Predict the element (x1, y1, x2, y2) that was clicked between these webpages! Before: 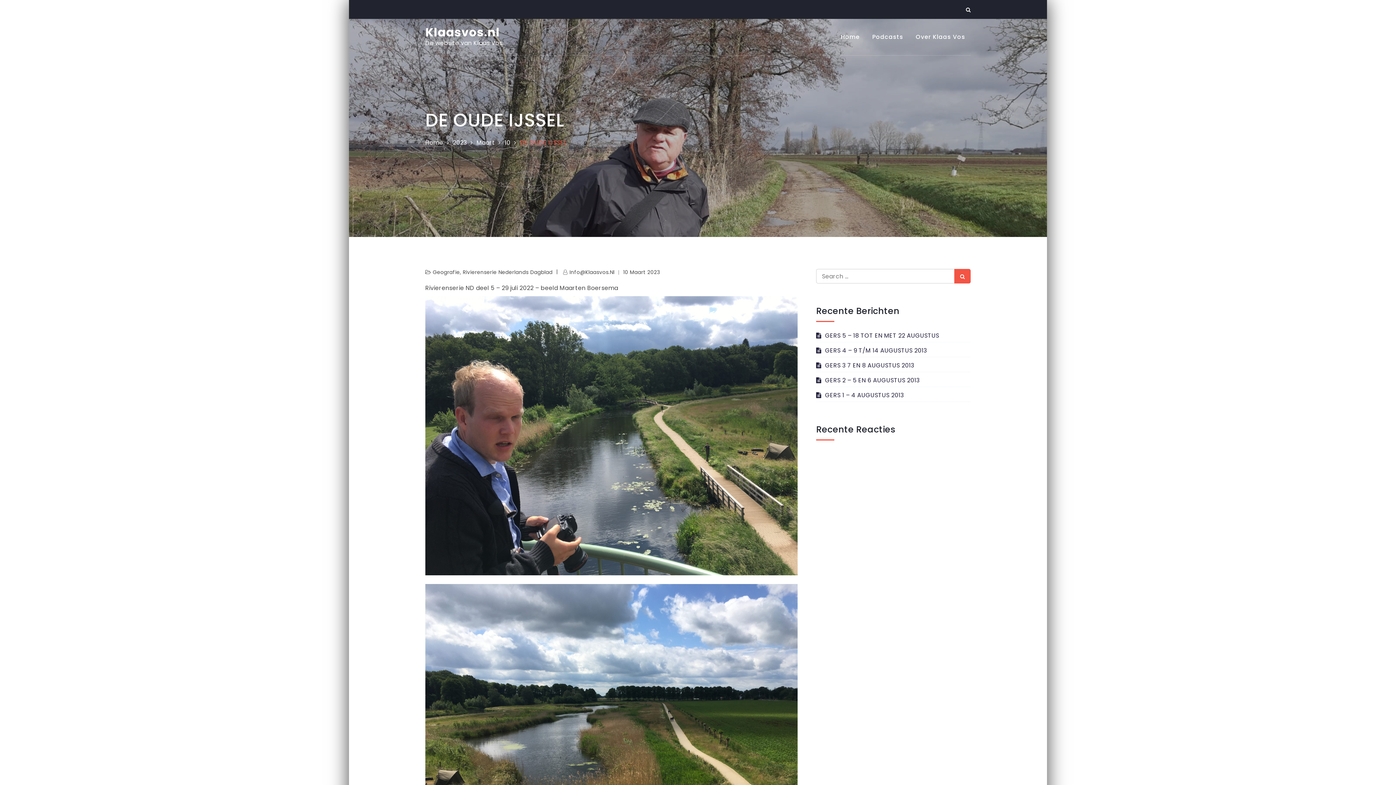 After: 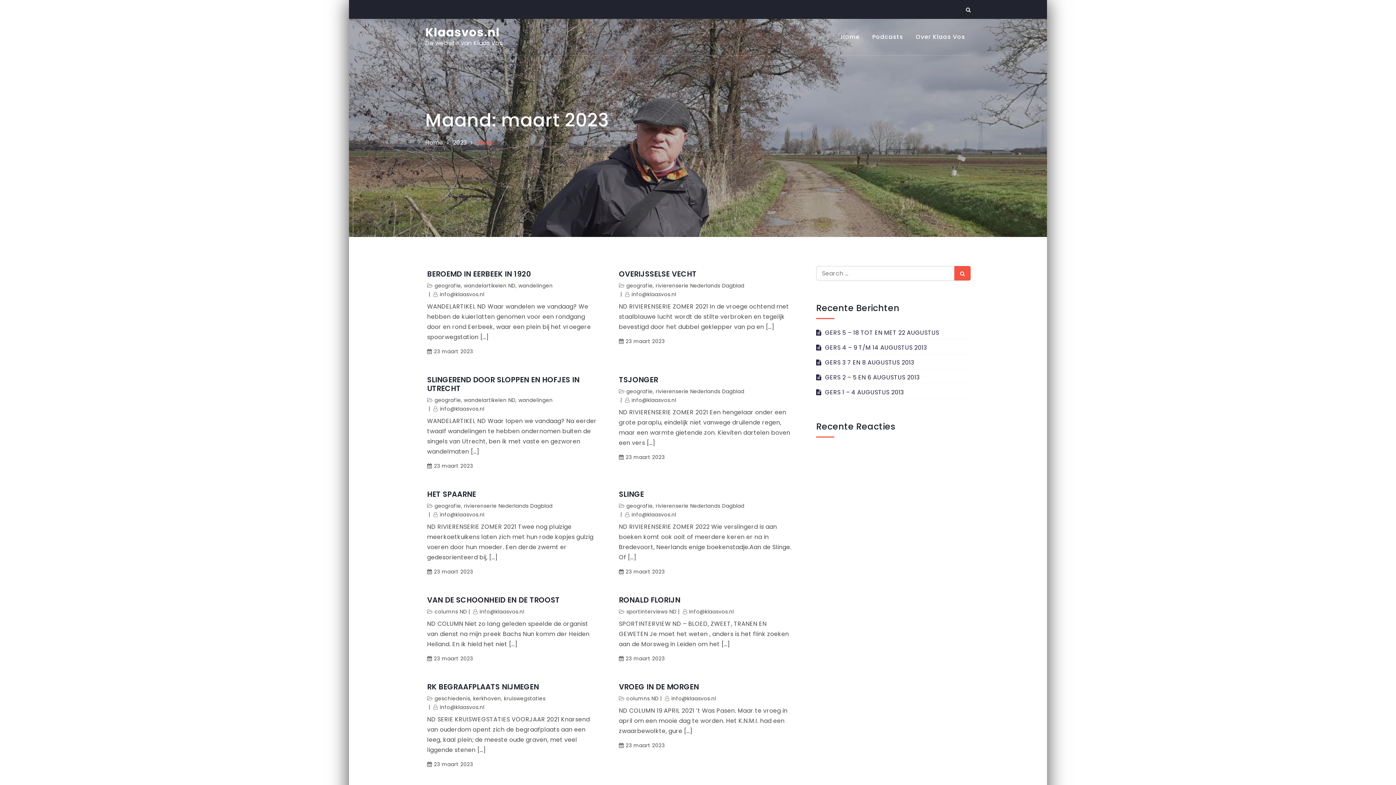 Action: label: Maart bbox: (476, 138, 495, 146)